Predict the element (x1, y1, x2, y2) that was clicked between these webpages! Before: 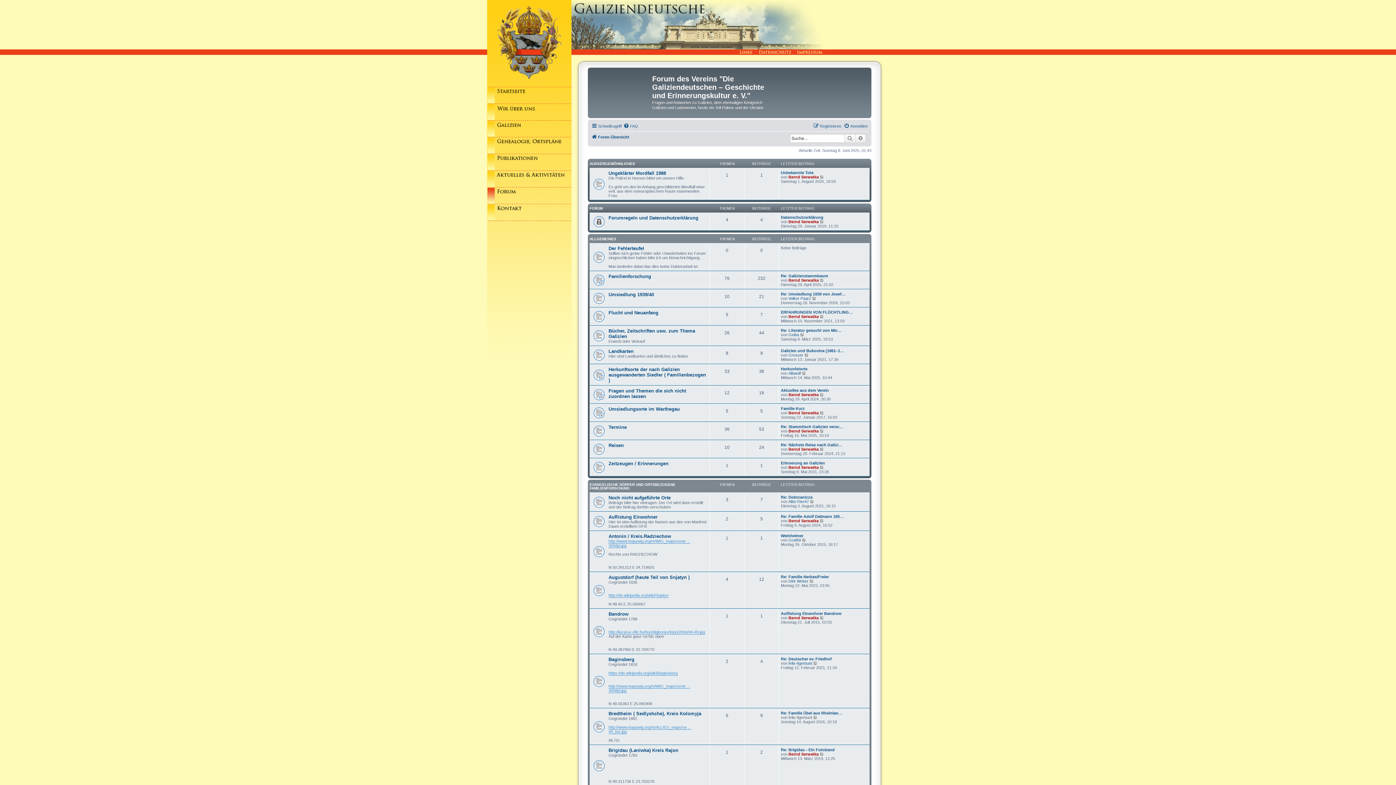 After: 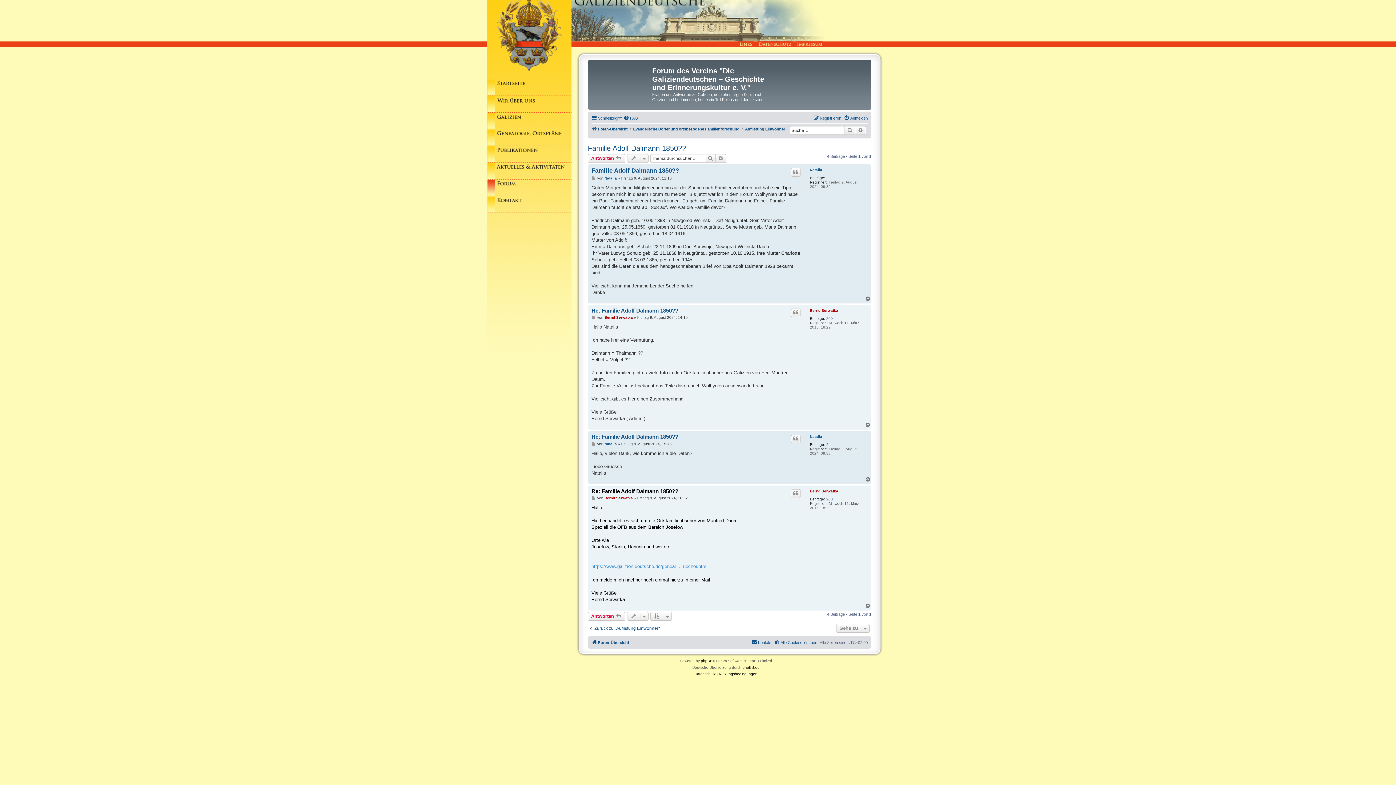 Action: bbox: (820, 518, 824, 523) label: Neuester Beitrag